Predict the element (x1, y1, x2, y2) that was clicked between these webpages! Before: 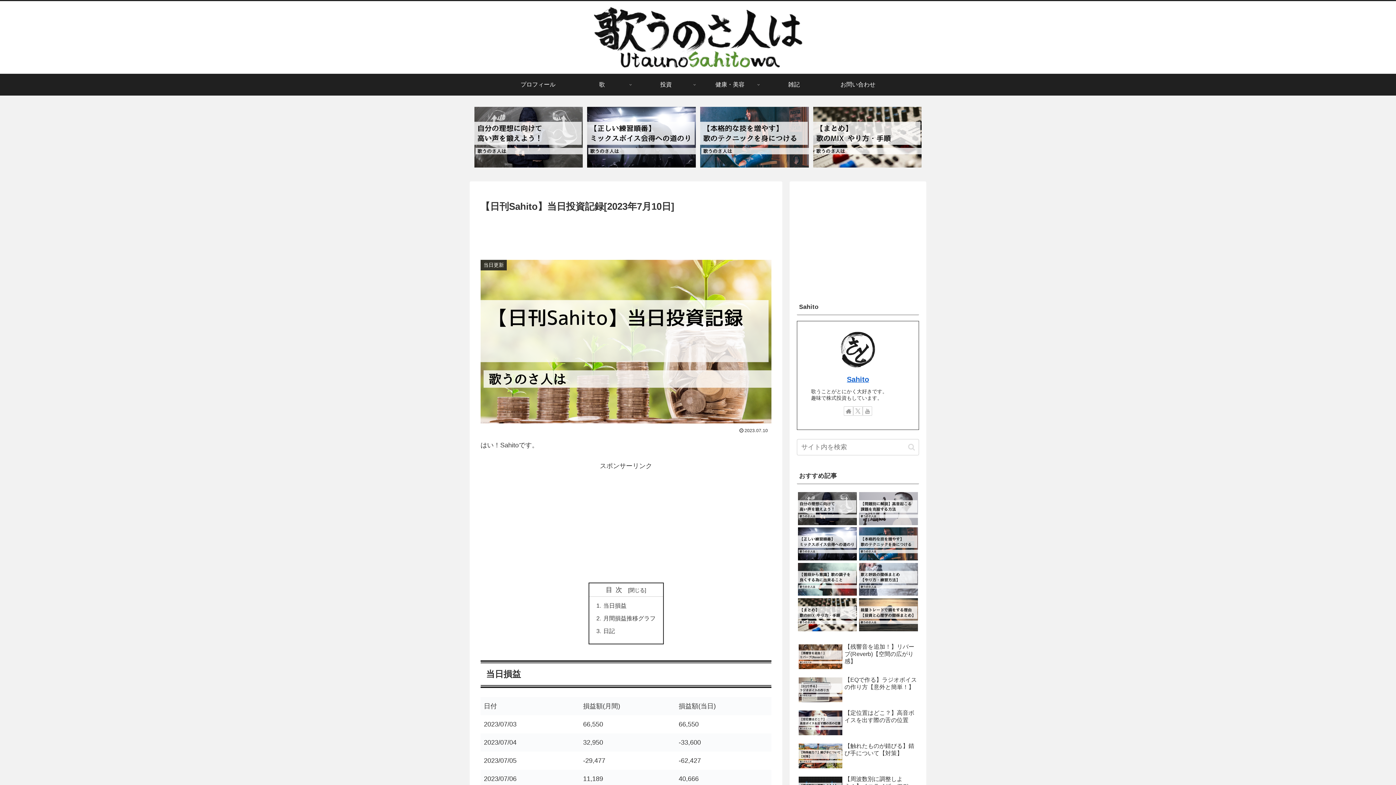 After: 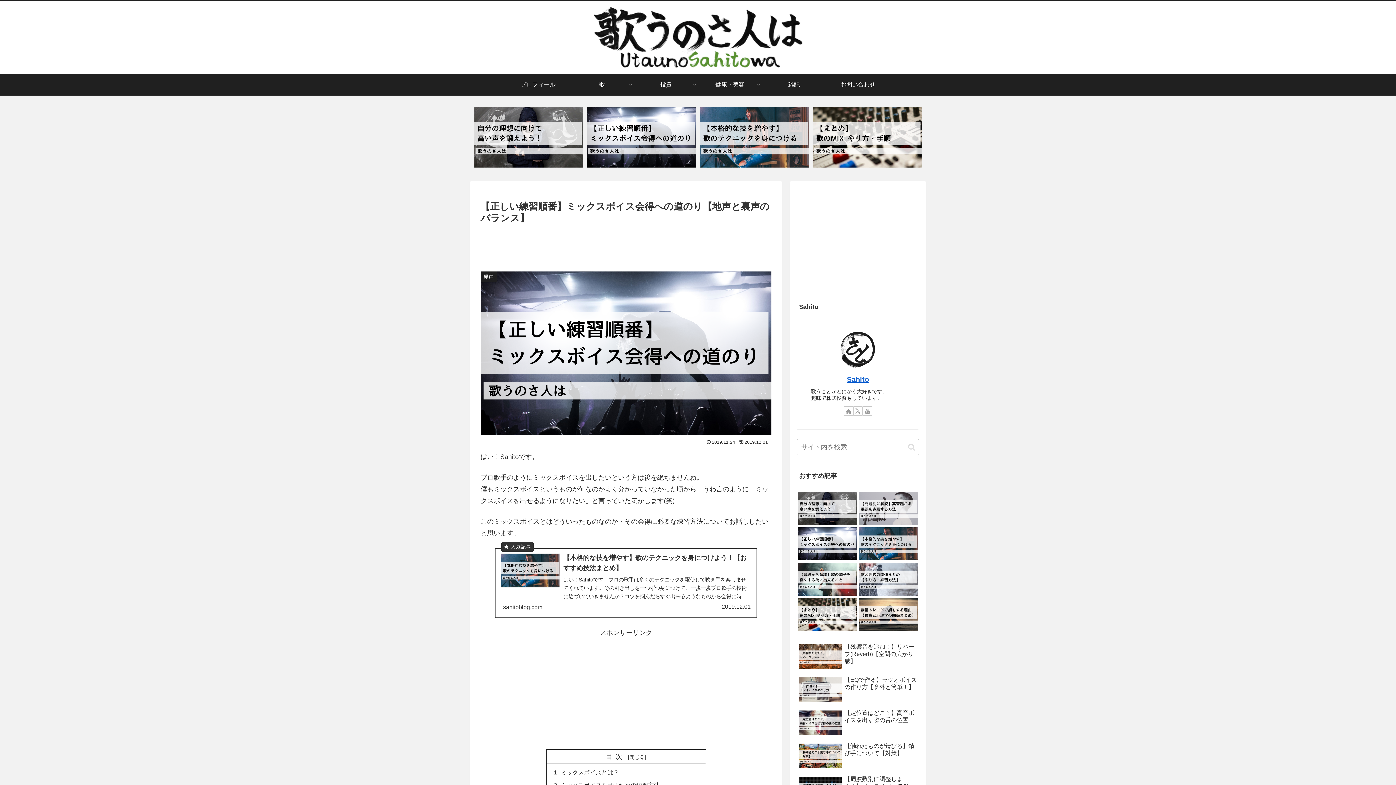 Action: bbox: (587, 106, 695, 167)